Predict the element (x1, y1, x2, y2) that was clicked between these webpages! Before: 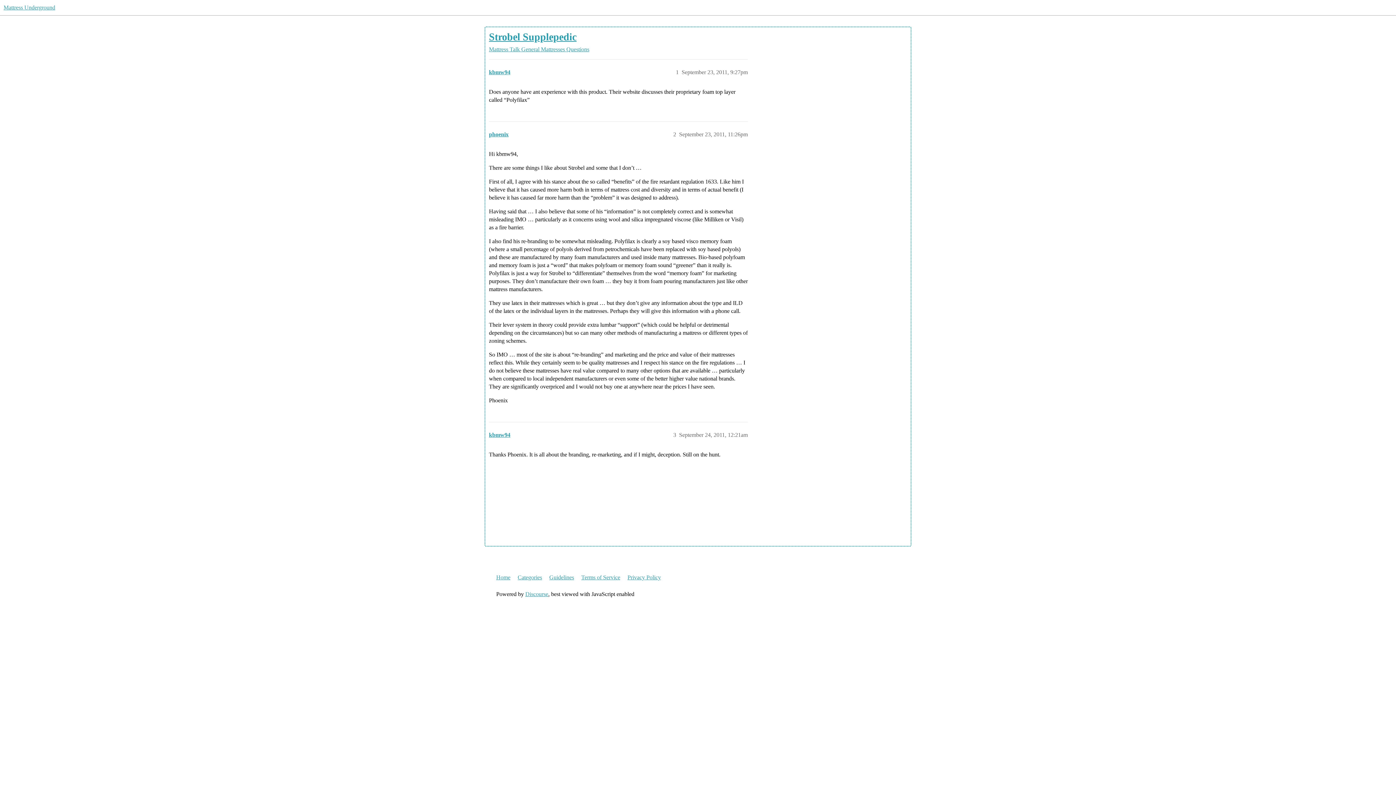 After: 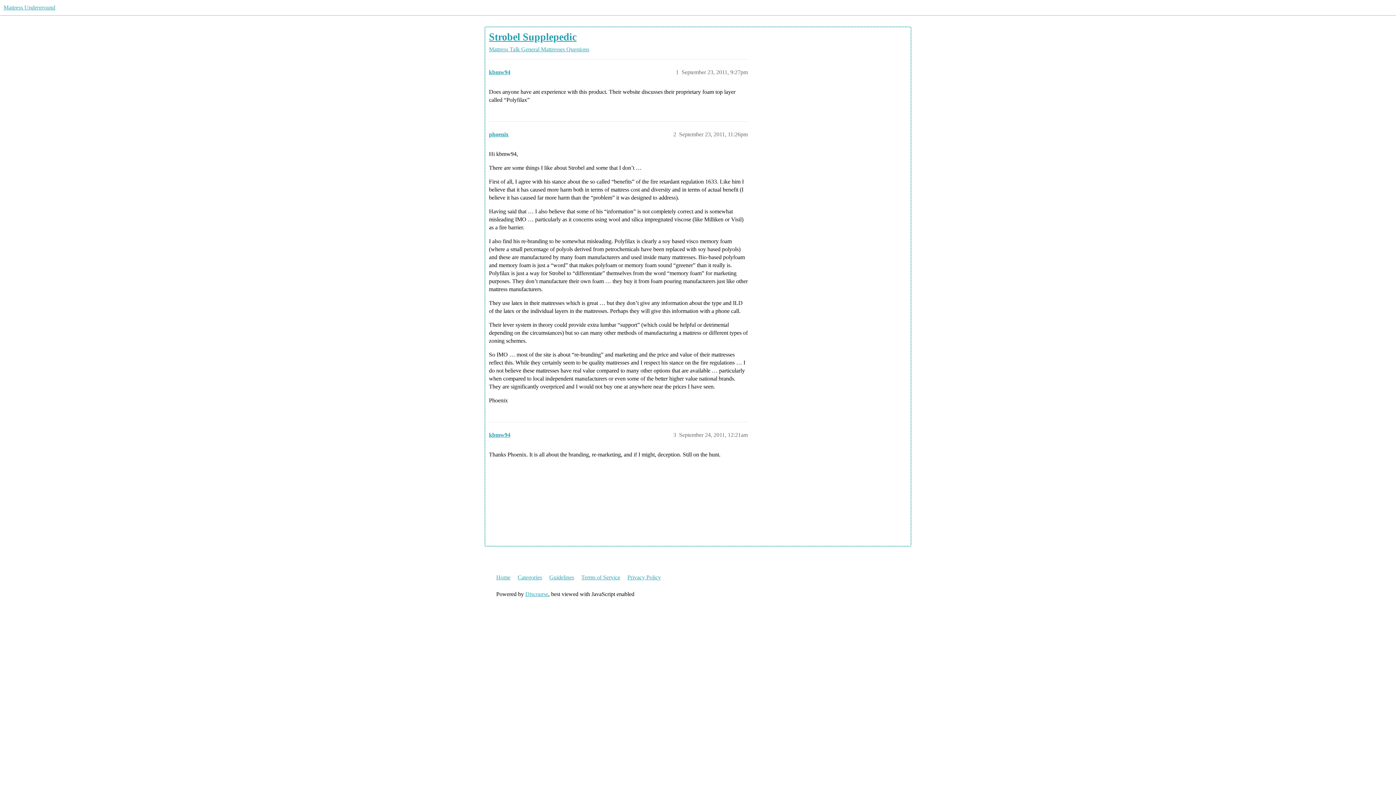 Action: bbox: (489, 31, 576, 42) label: Strobel Supplepedic